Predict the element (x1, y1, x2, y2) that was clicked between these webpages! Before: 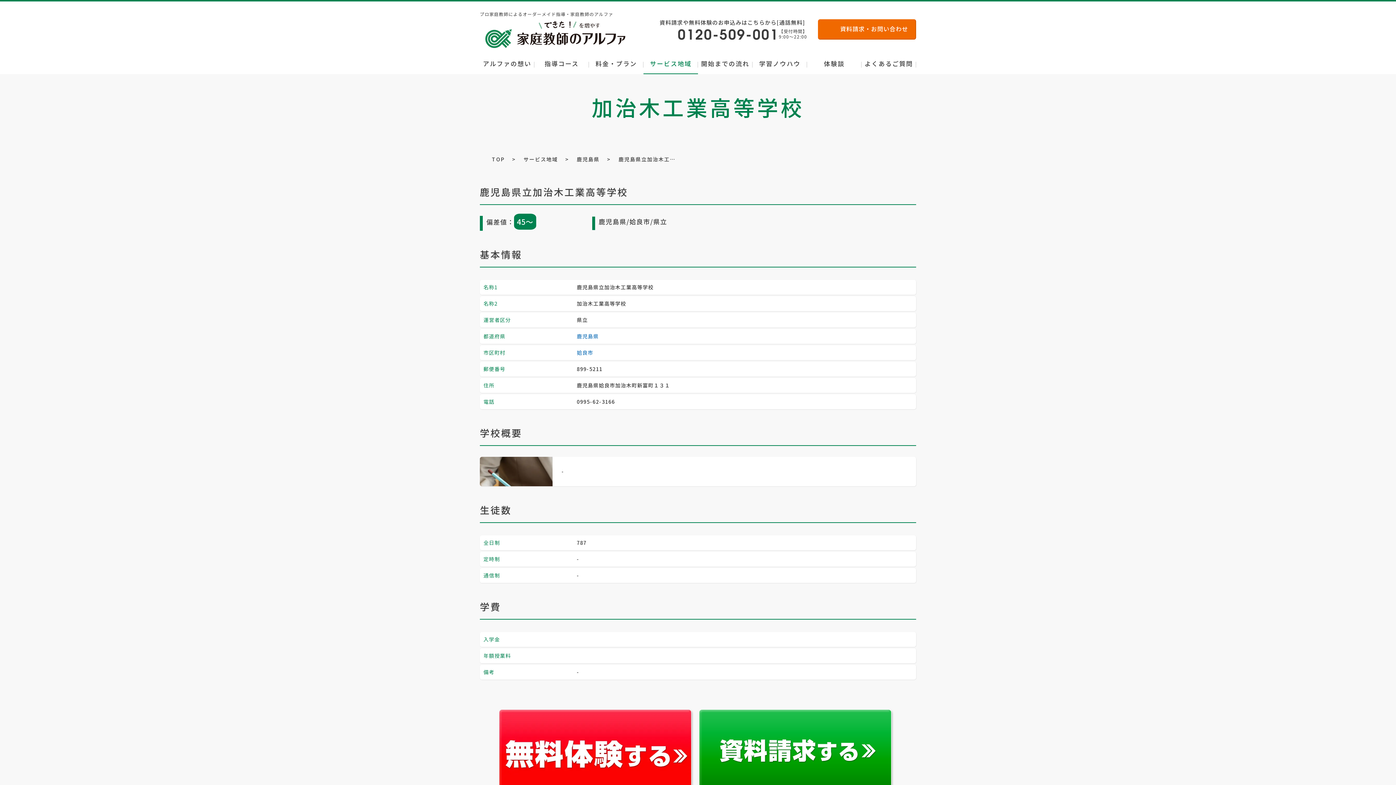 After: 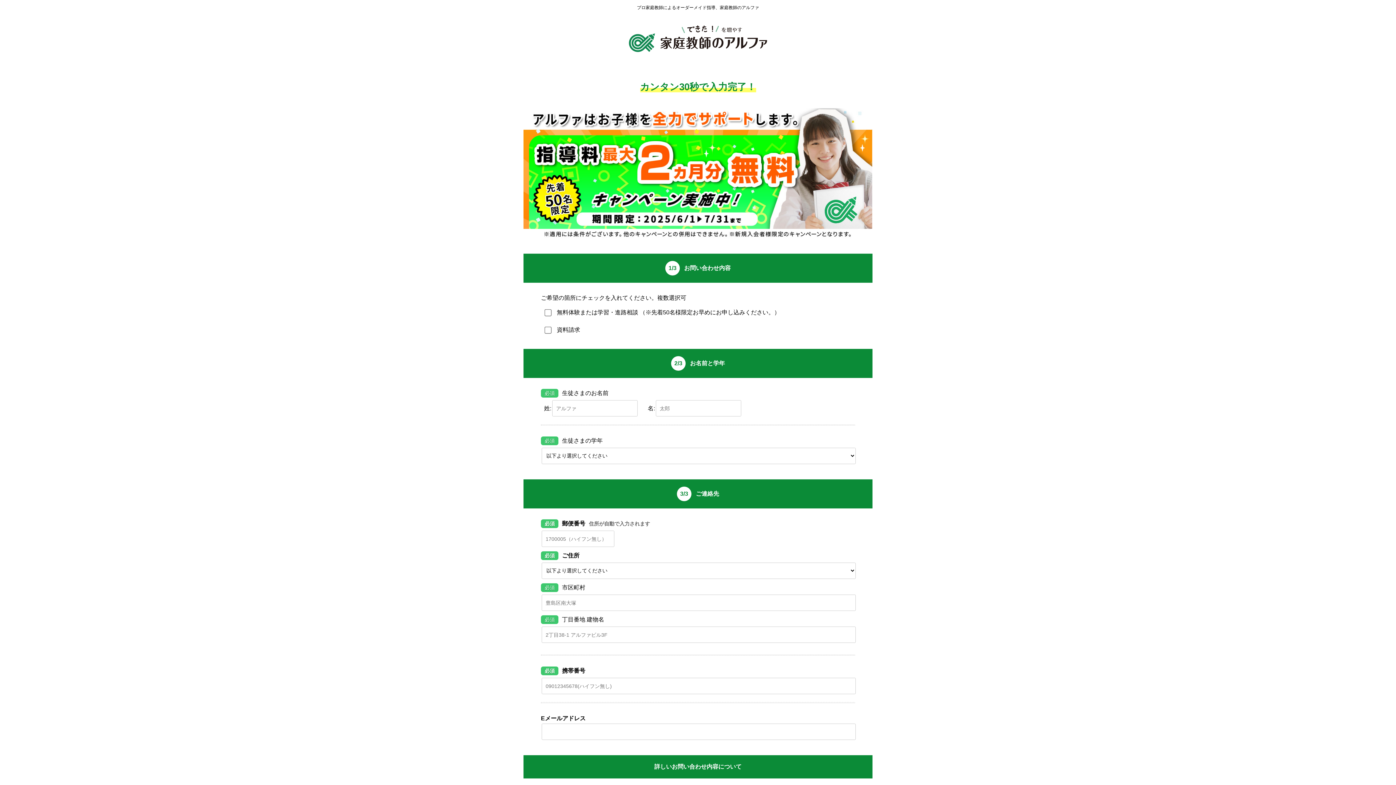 Action: bbox: (498, 709, 698, 799)